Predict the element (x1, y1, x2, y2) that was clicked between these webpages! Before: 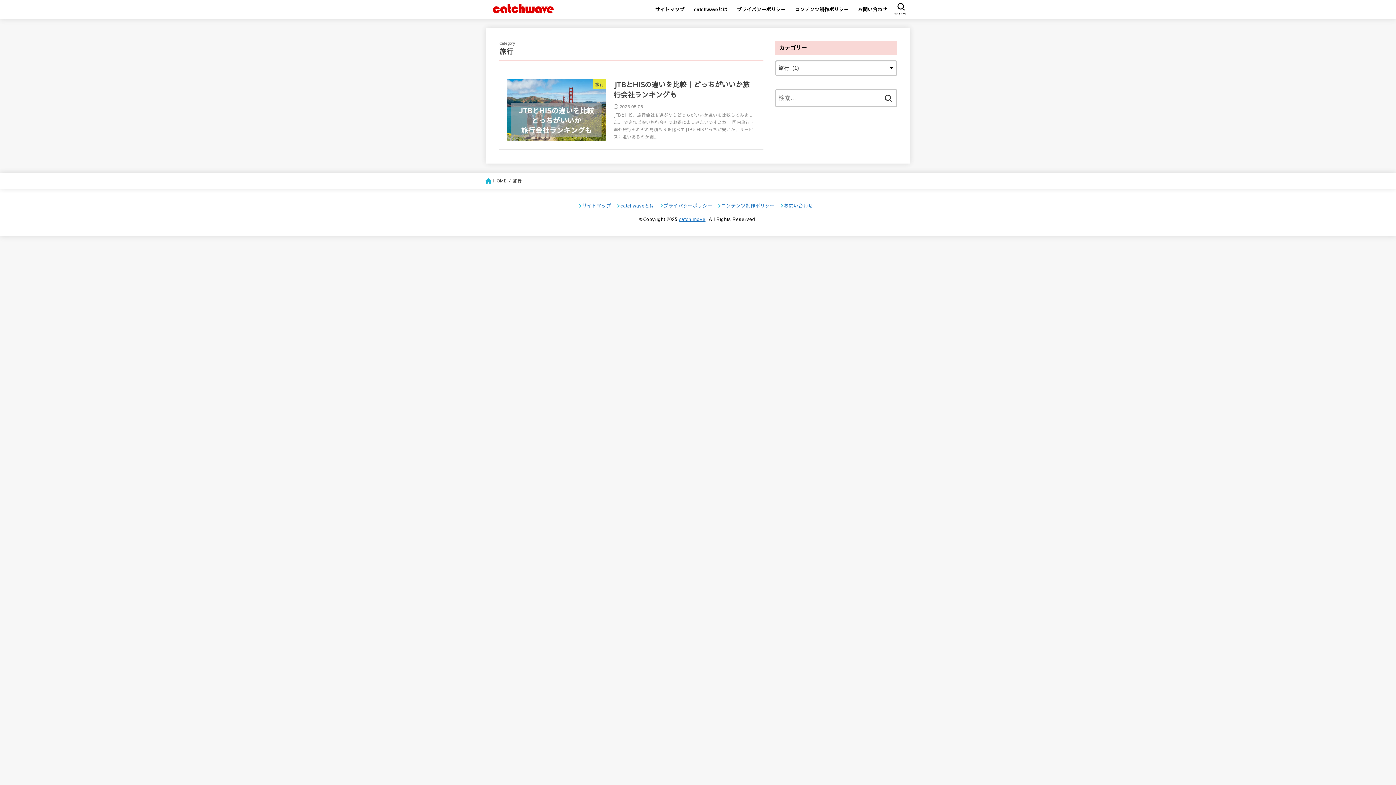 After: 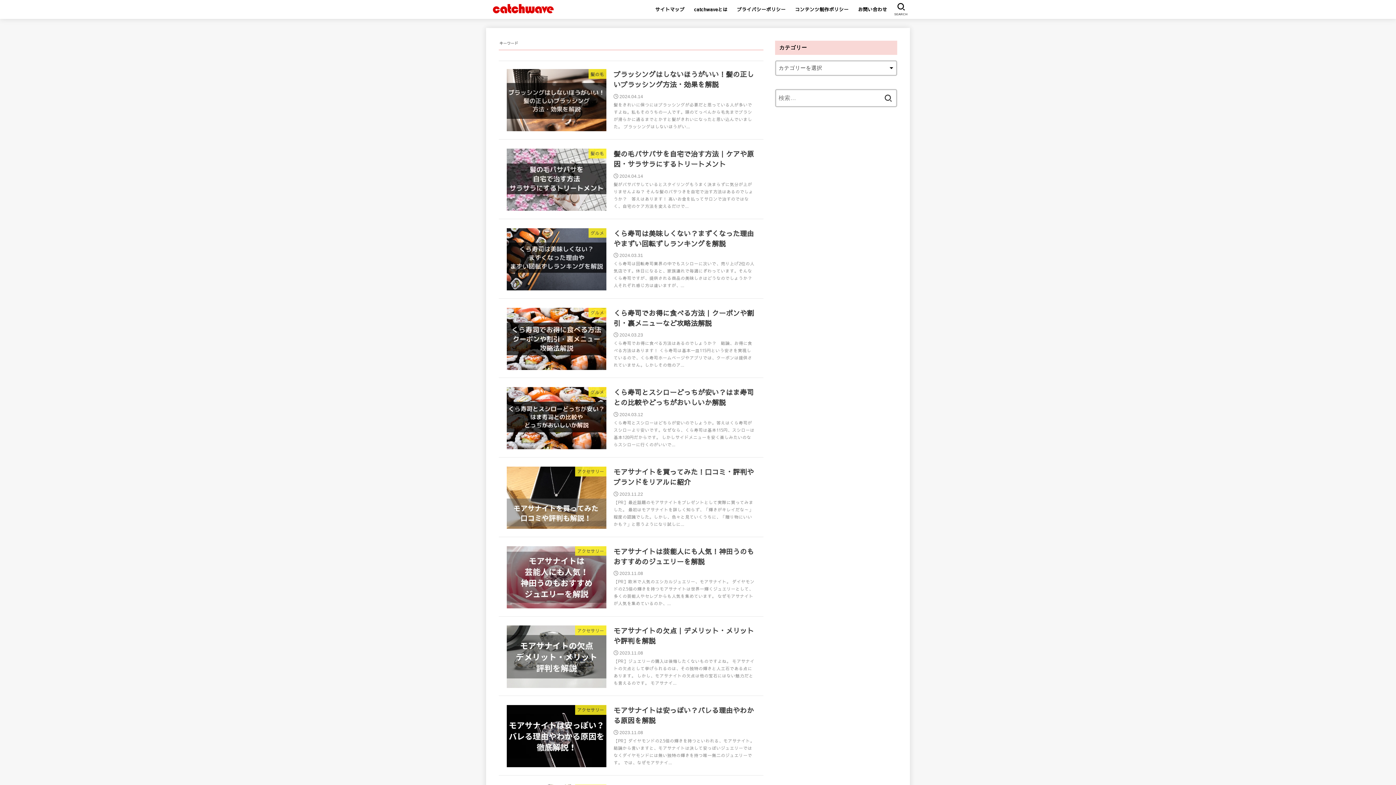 Action: bbox: (880, 89, 896, 107)